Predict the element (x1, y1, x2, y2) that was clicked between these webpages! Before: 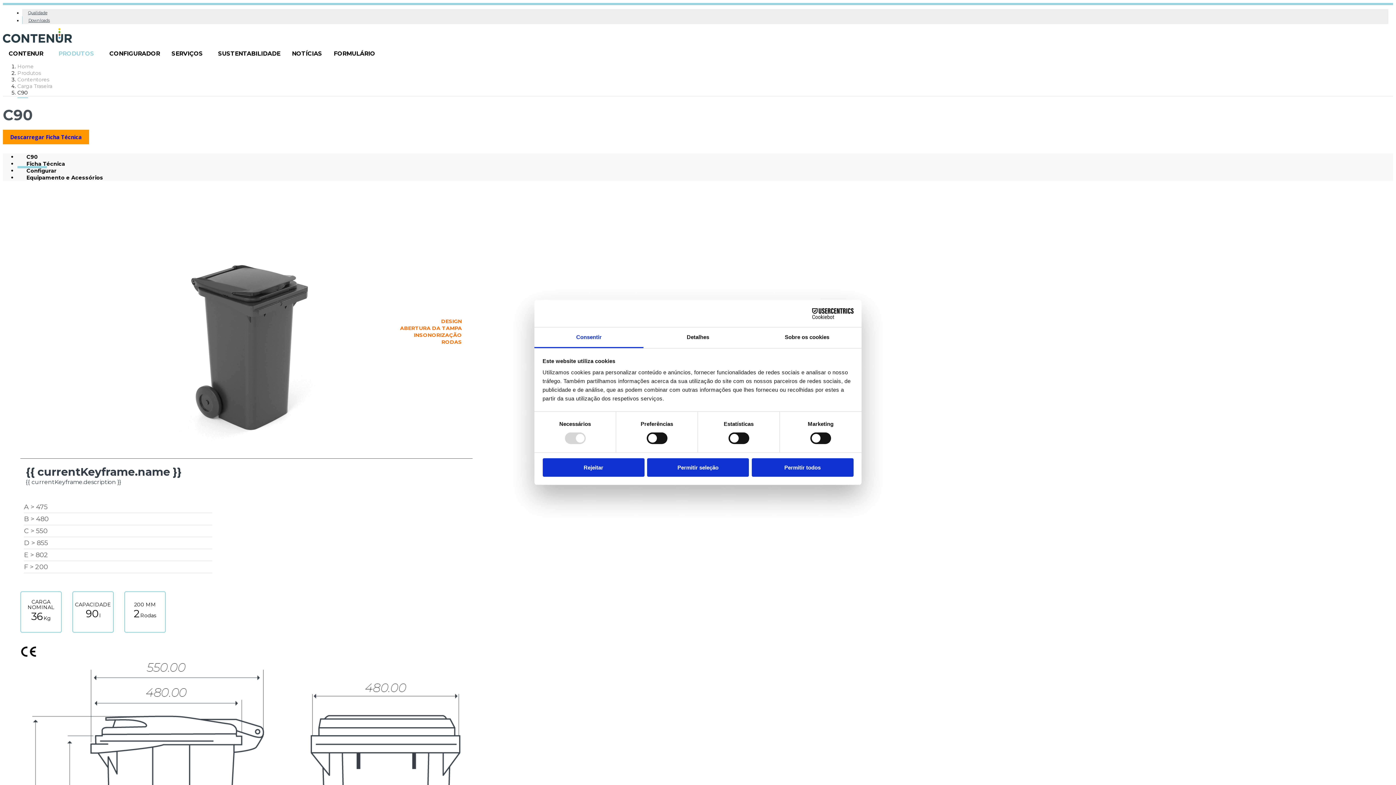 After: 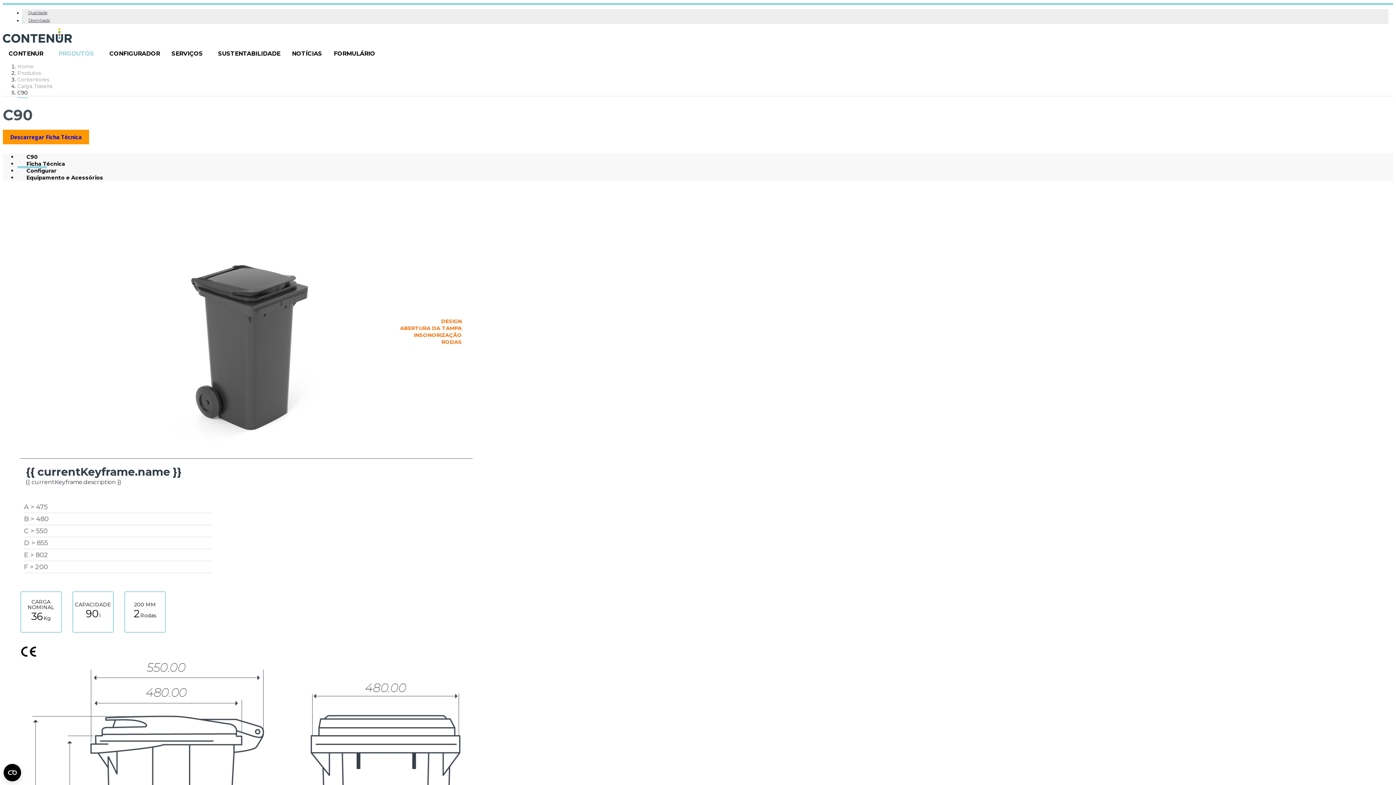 Action: label: Permitir seleção bbox: (647, 458, 749, 476)